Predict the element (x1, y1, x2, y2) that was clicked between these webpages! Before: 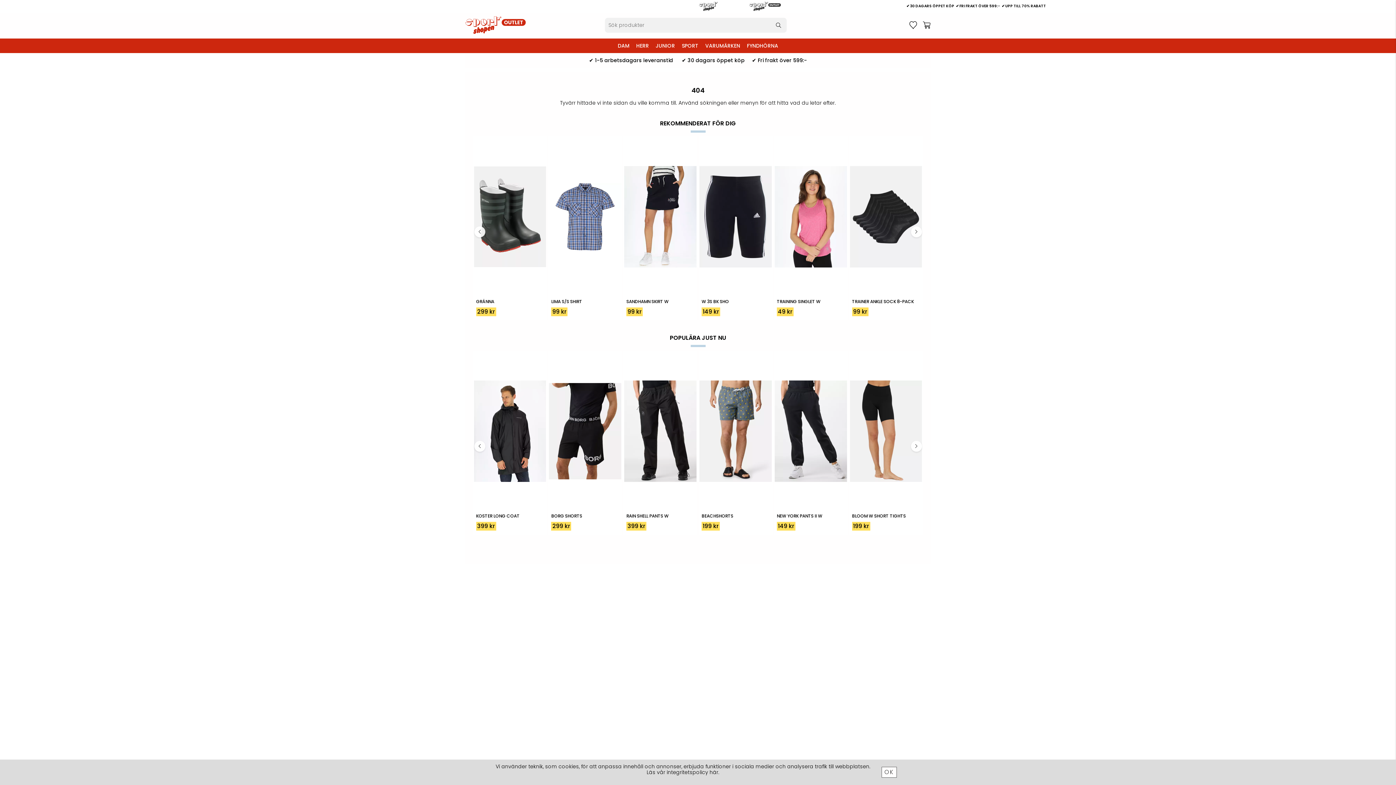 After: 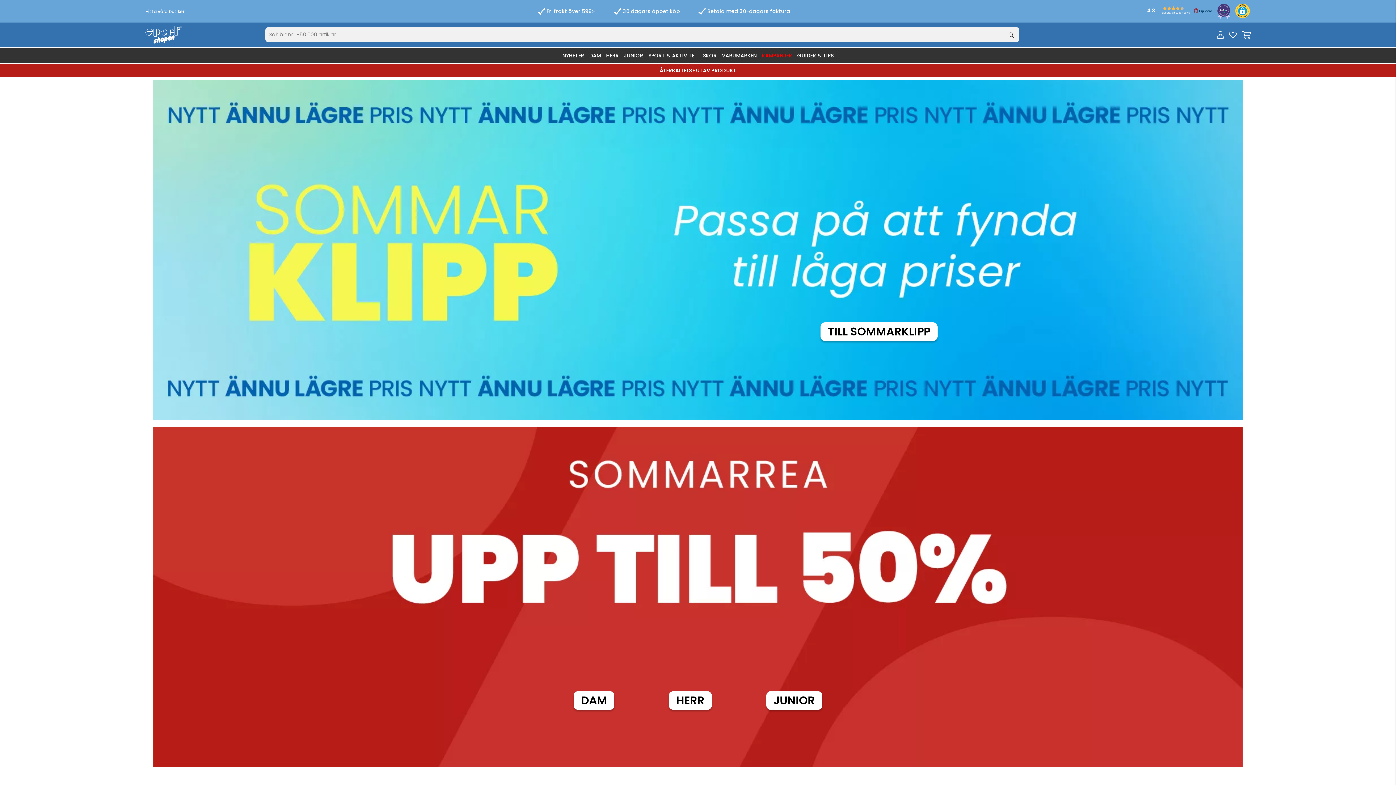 Action: bbox: (699, 1, 717, 10)